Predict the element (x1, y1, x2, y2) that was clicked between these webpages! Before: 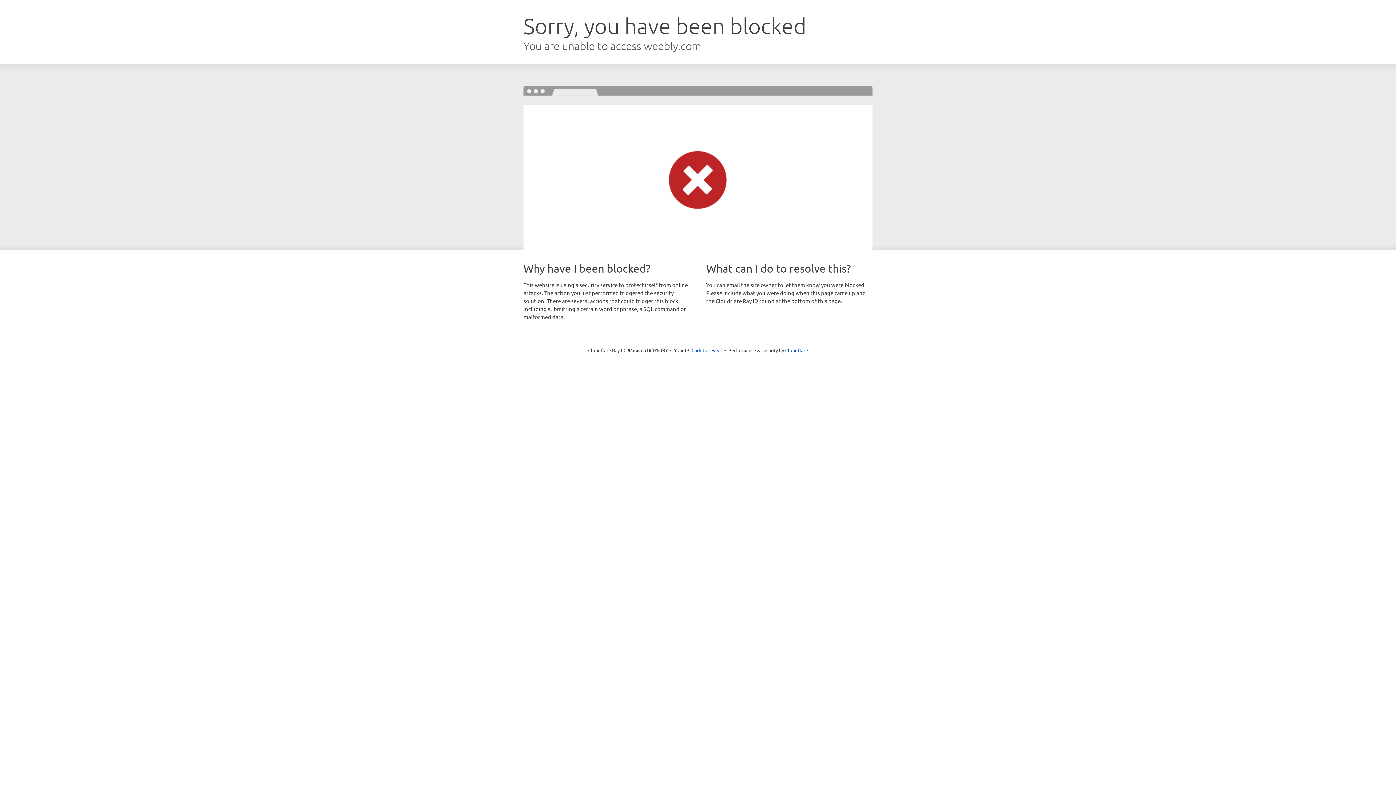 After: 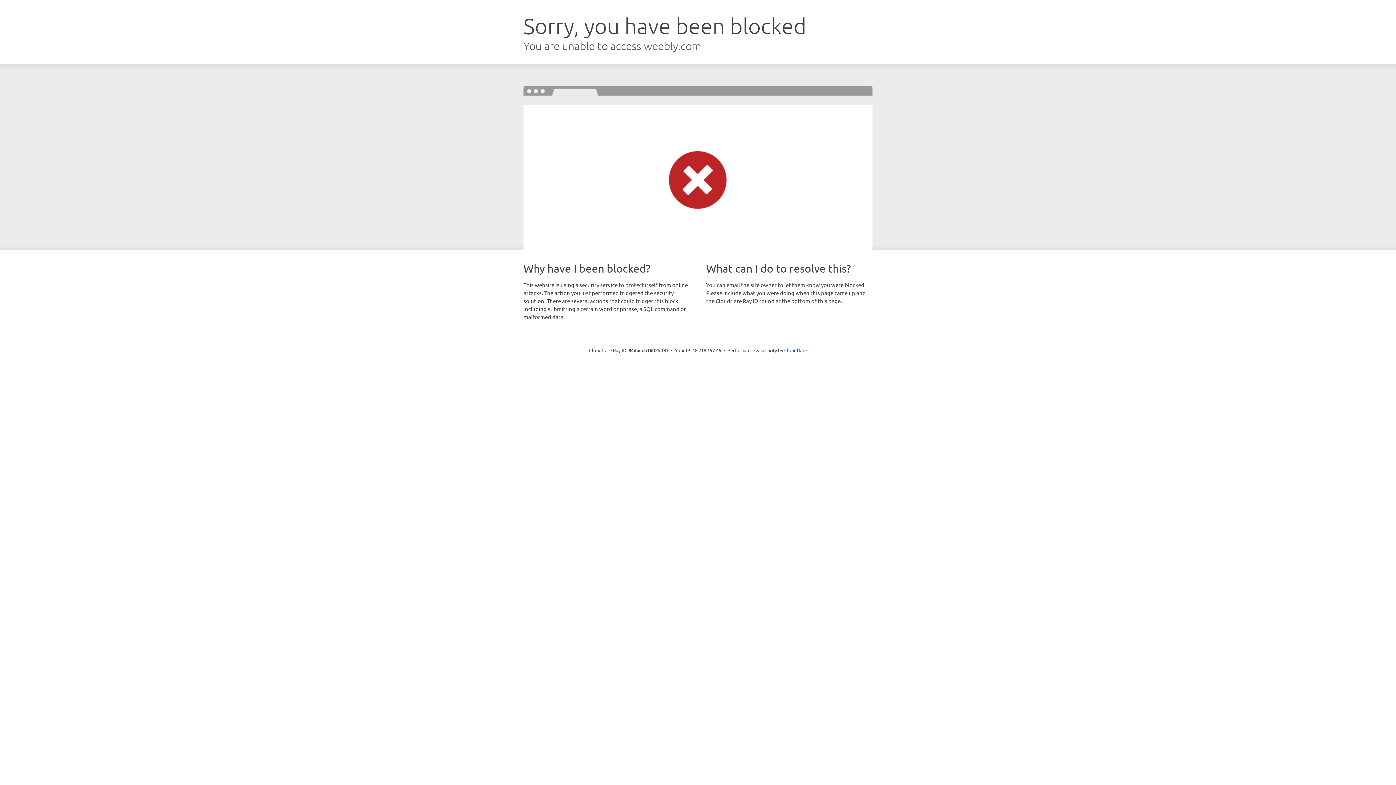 Action: label: Click to reveal bbox: (691, 346, 722, 353)